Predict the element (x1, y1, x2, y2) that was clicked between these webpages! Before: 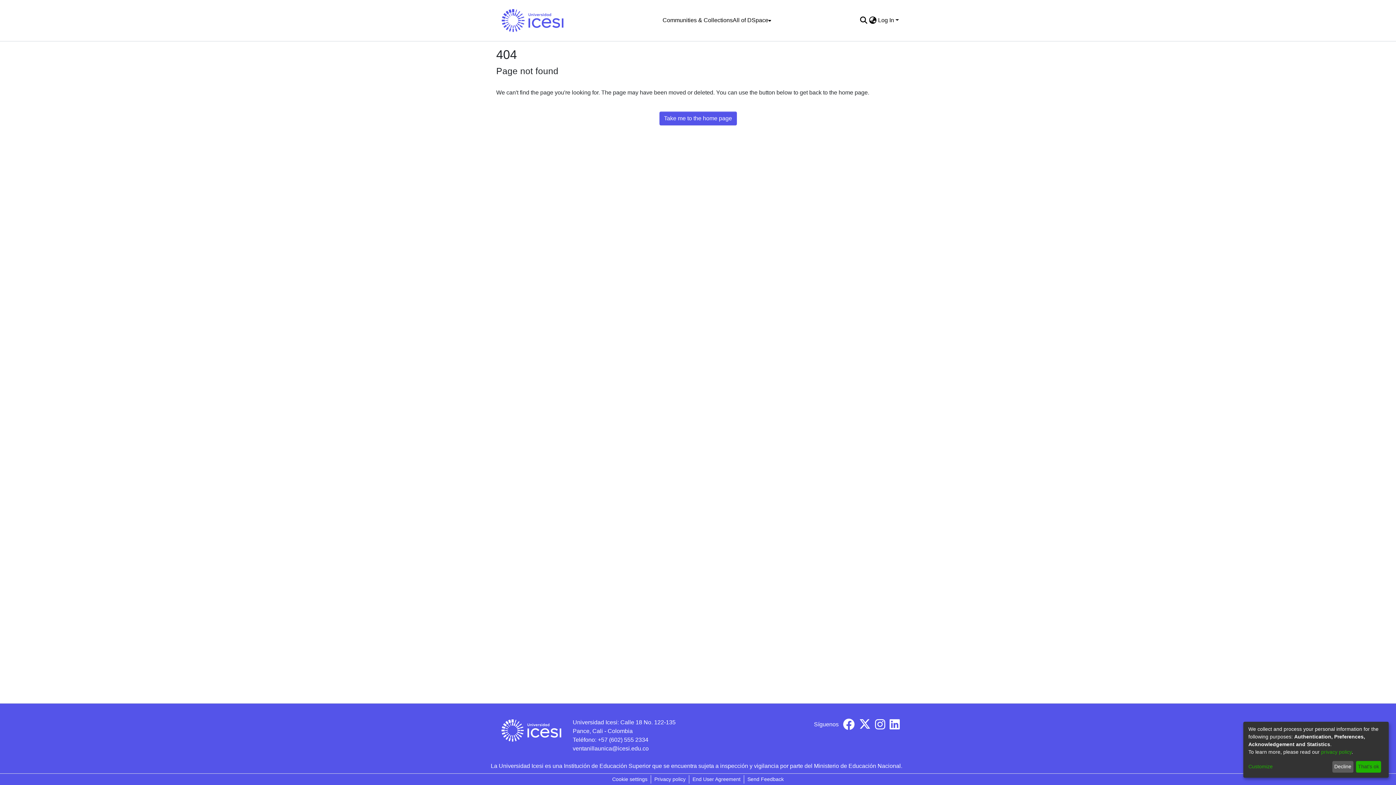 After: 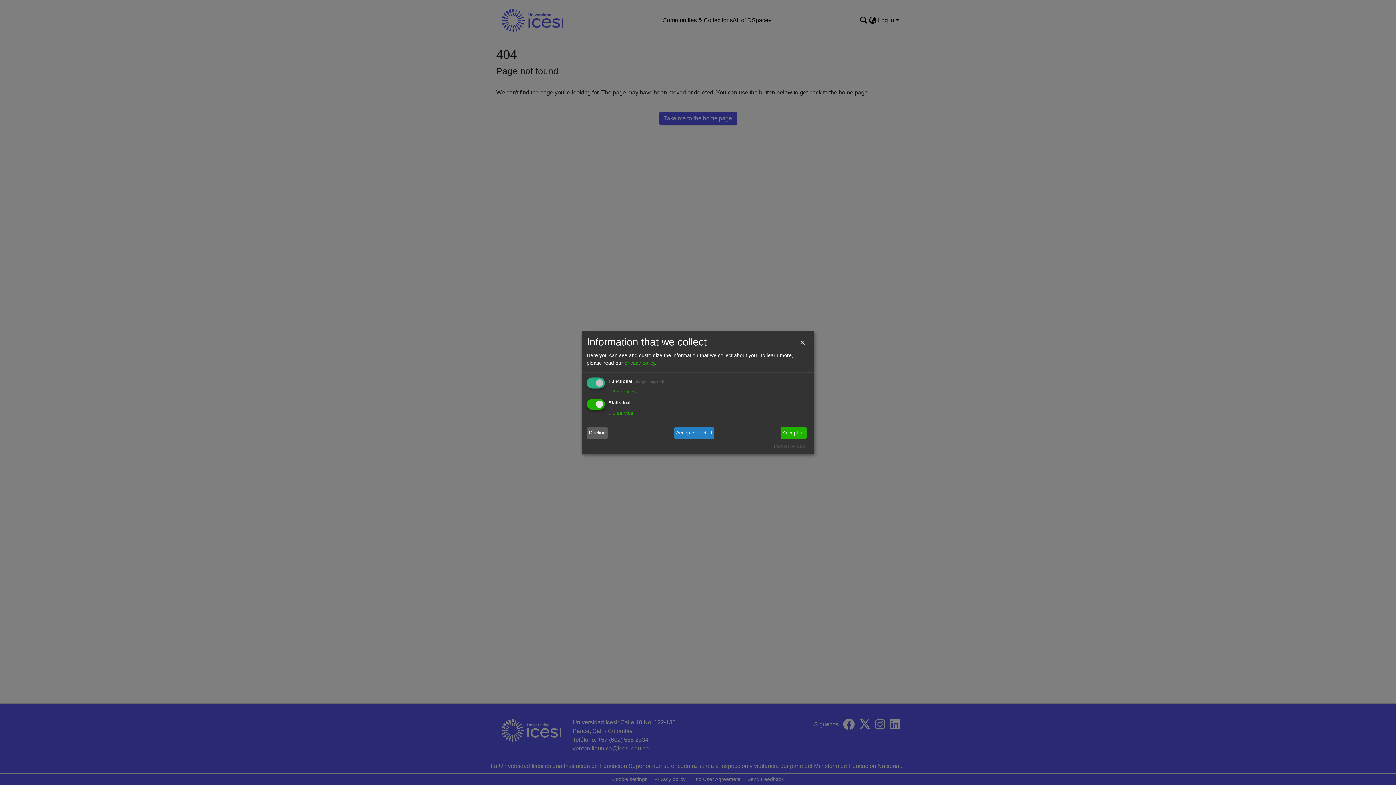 Action: bbox: (1248, 763, 1330, 771) label: Customize